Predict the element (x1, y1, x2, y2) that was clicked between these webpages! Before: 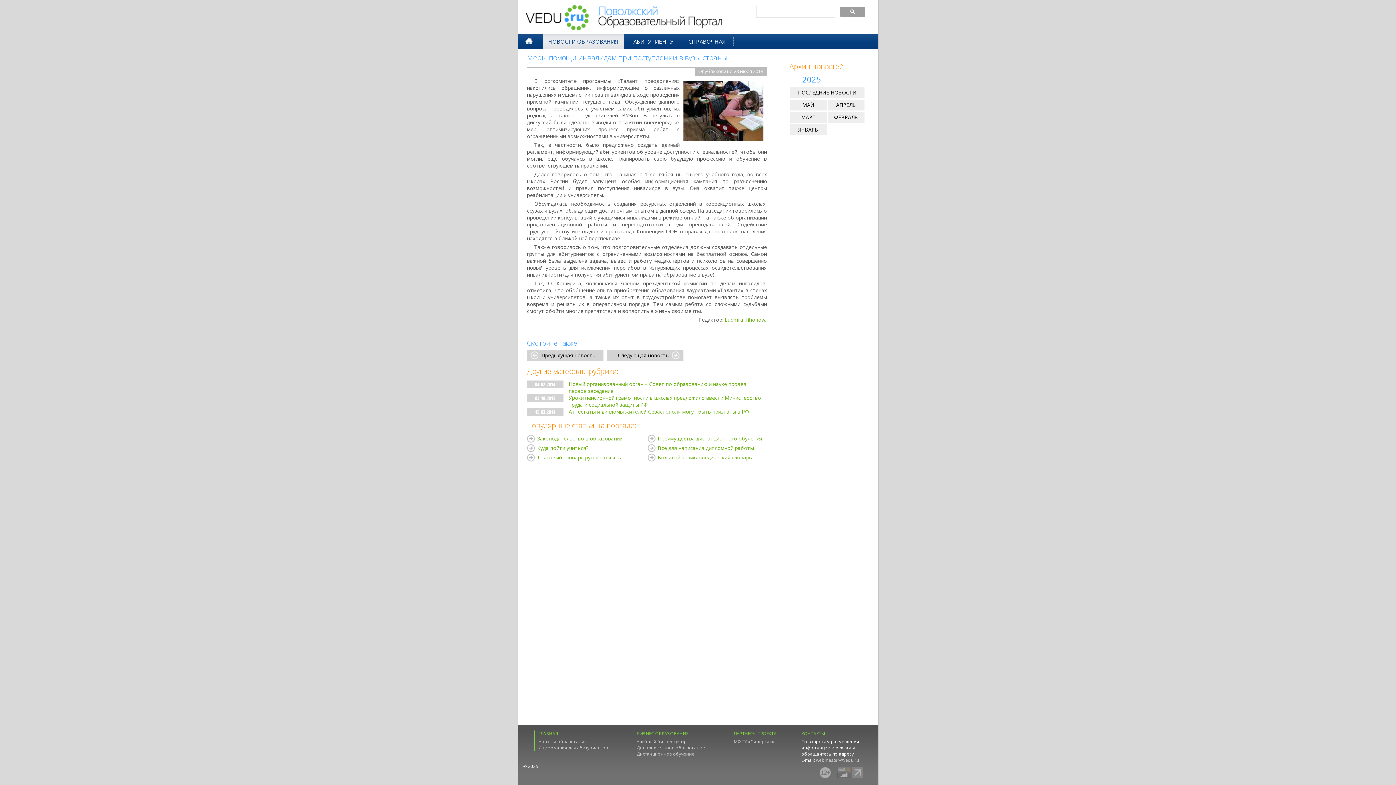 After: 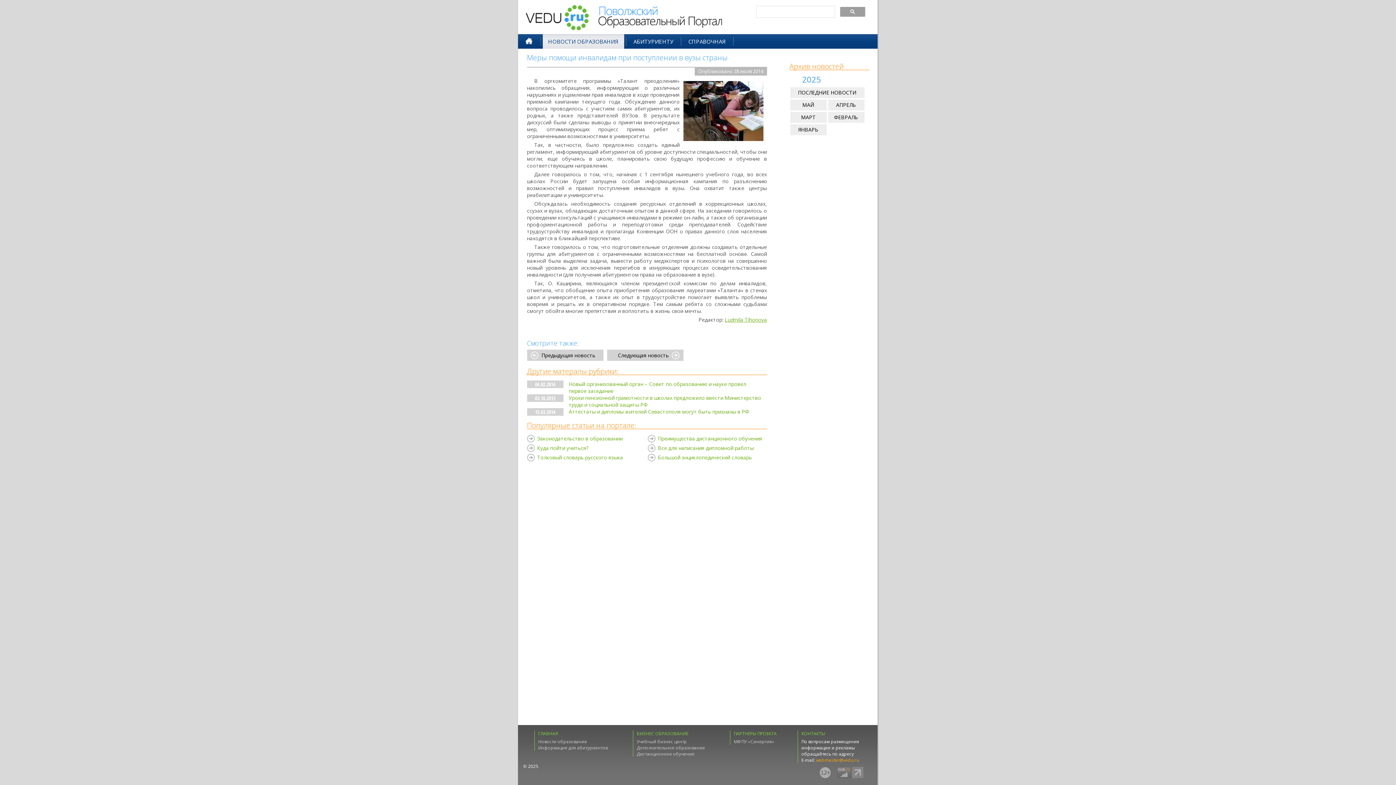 Action: label: webmaster@vedu.ru bbox: (816, 757, 859, 763)